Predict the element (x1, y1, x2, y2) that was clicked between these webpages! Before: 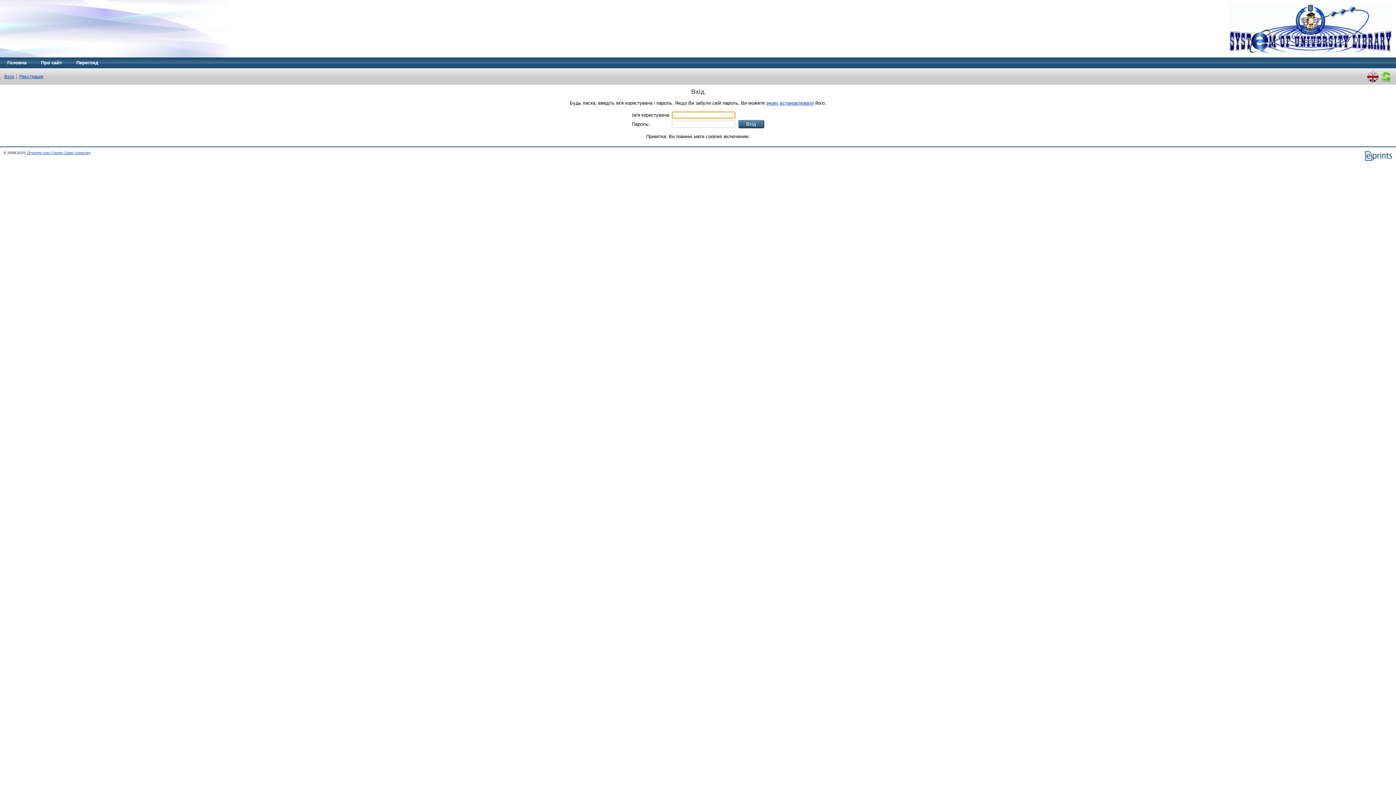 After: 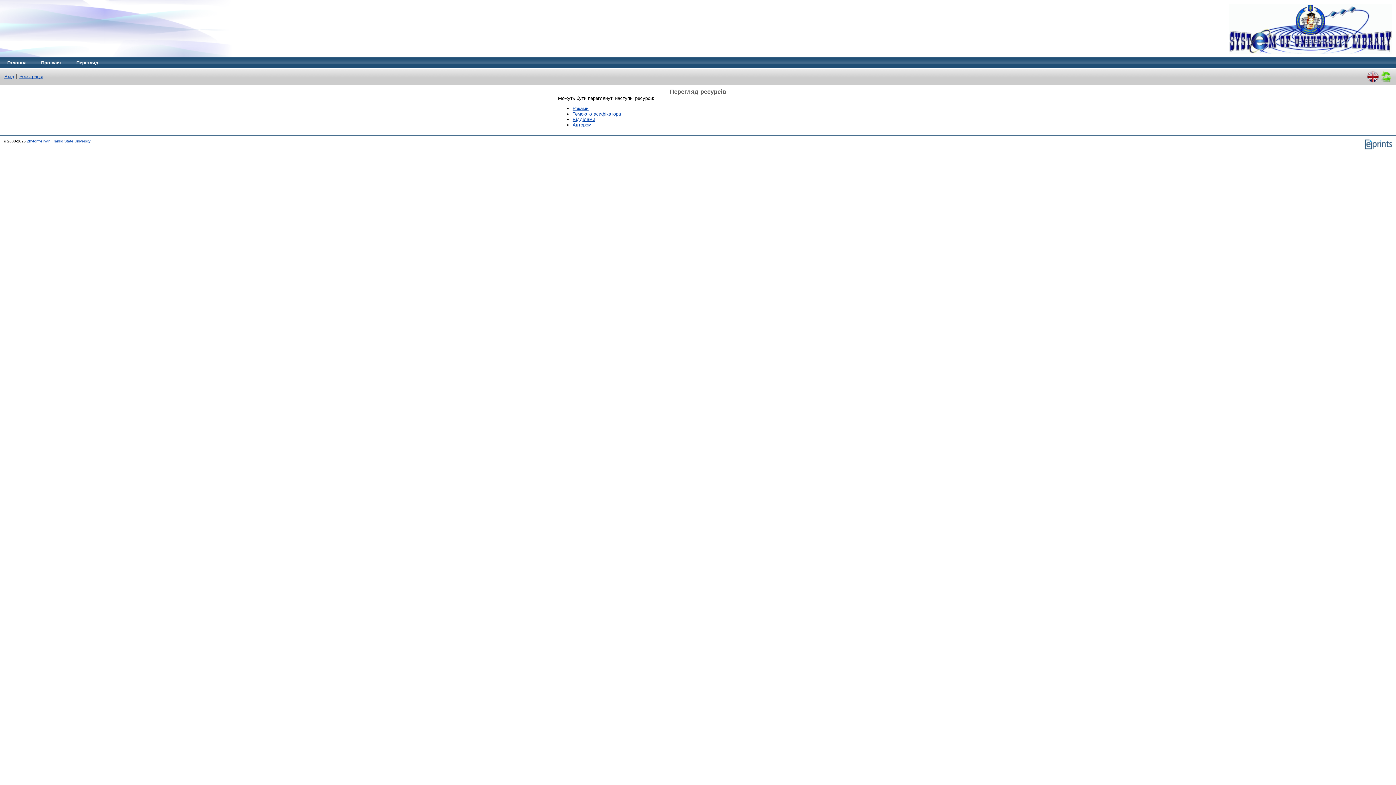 Action: label: Перегляд bbox: (69, 57, 105, 68)